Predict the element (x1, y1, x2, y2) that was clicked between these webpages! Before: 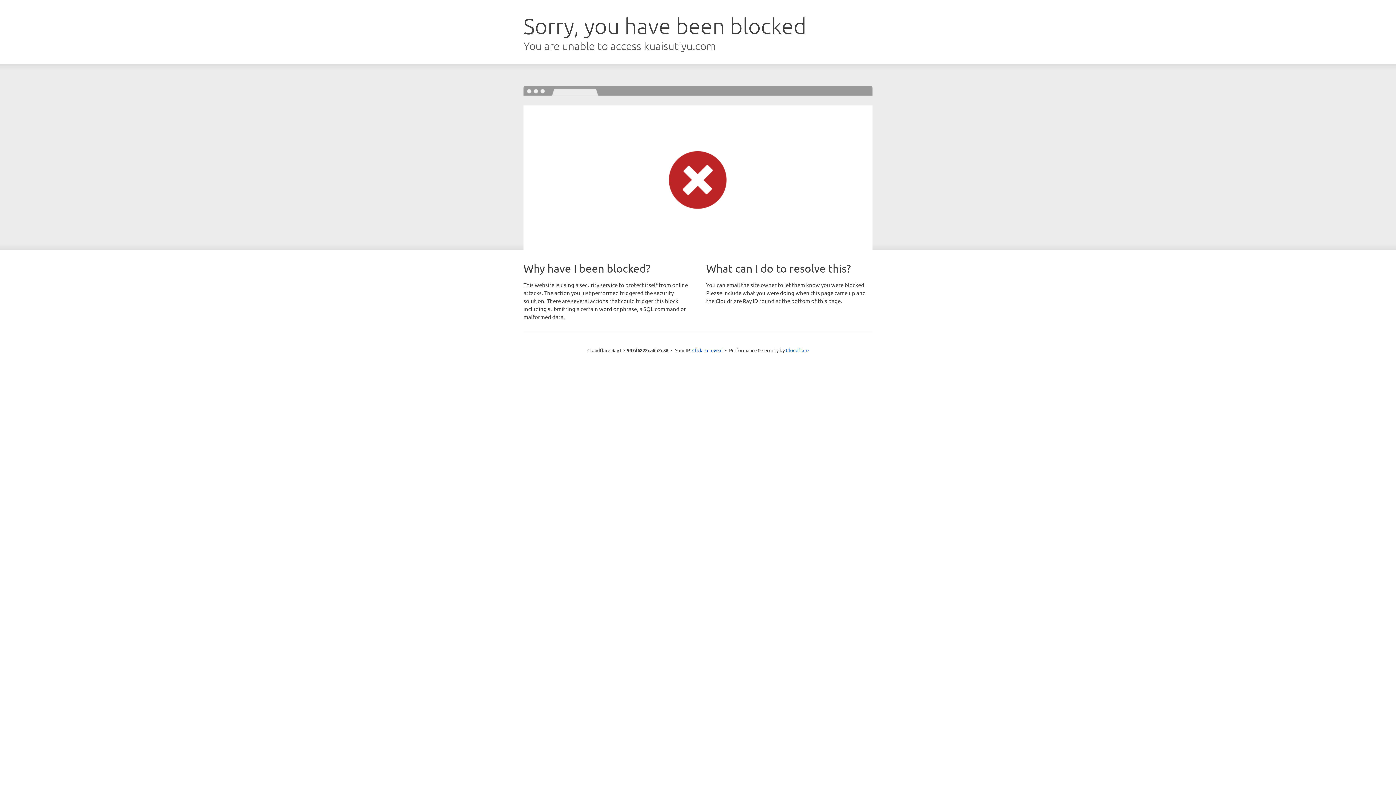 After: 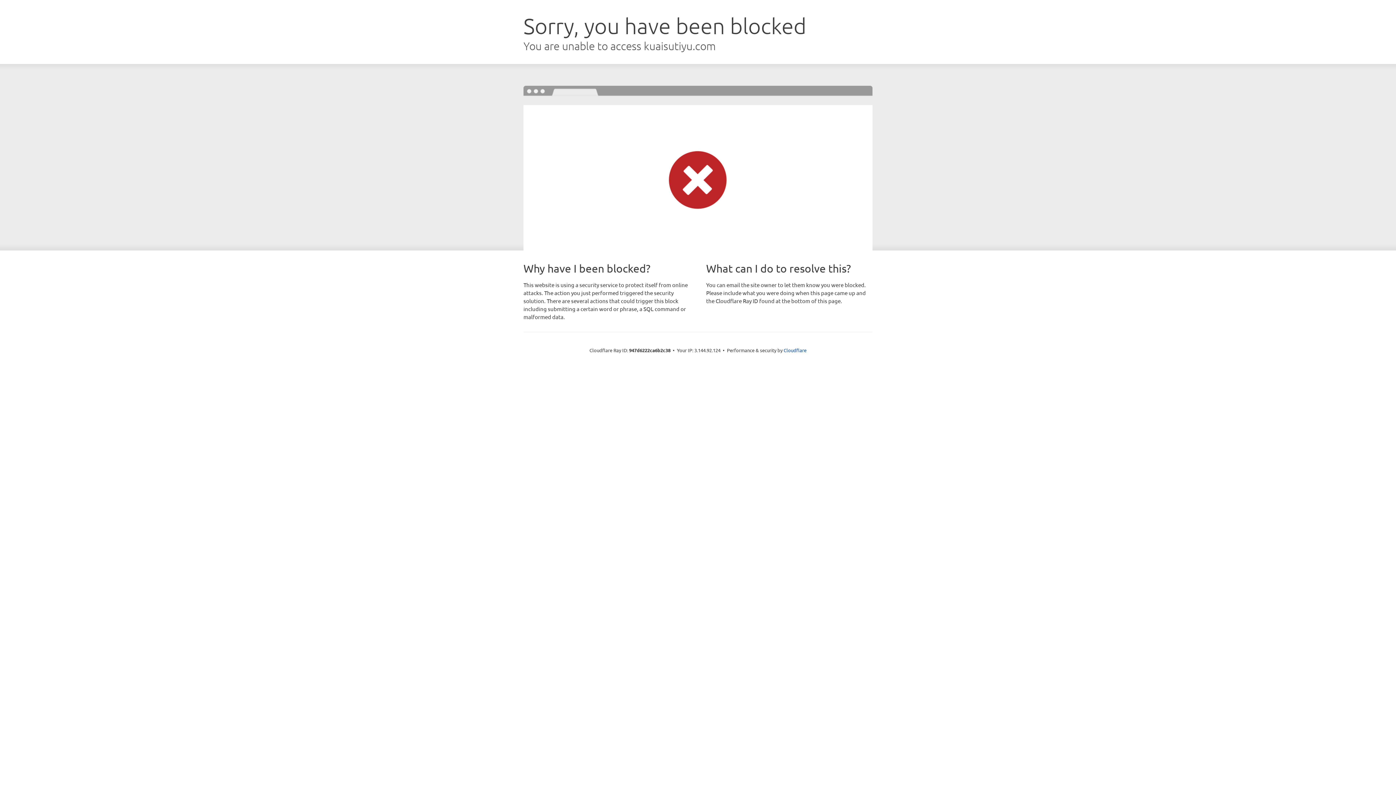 Action: bbox: (692, 346, 722, 353) label: Click to reveal